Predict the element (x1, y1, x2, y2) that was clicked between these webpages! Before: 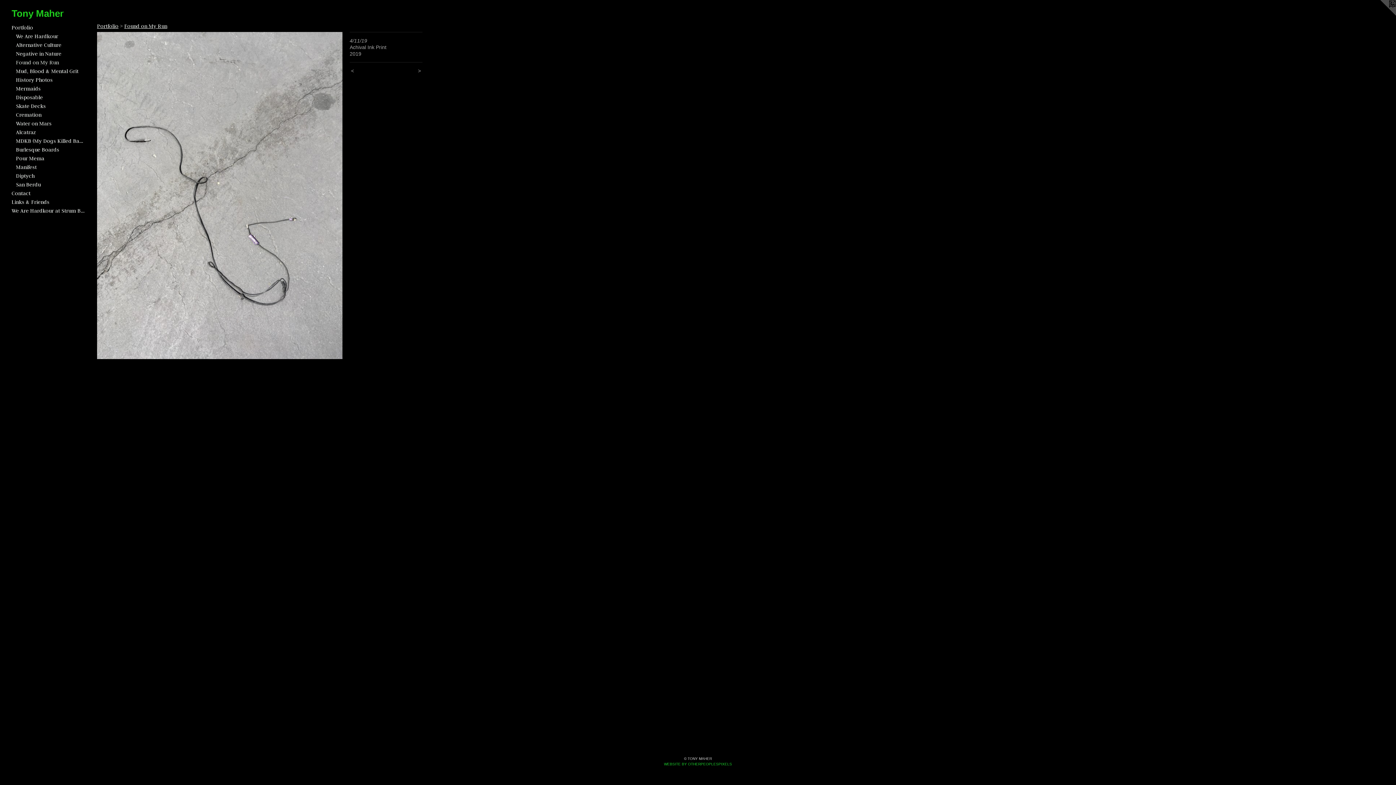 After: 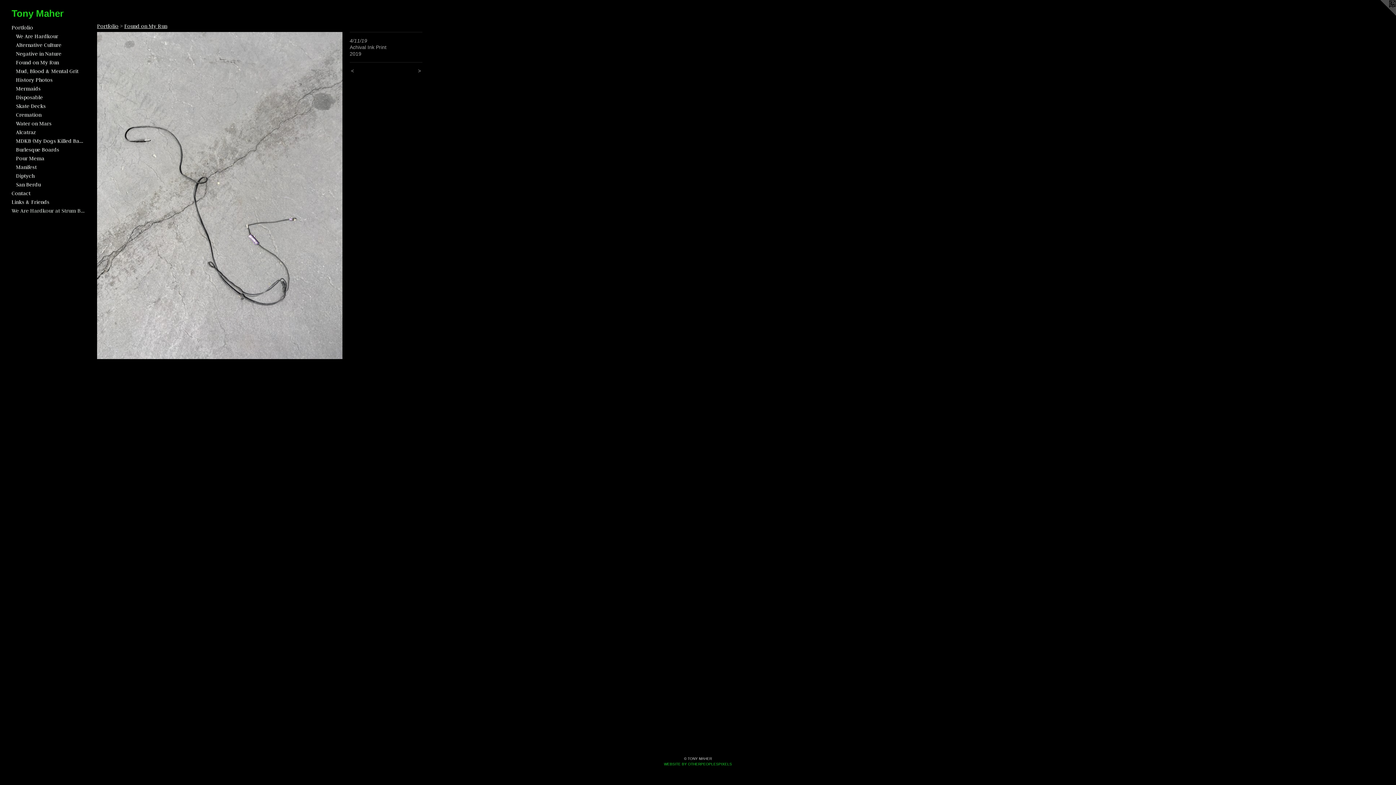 Action: bbox: (11, 206, 84, 215) label: We Are Hardkour at Strum Brewing